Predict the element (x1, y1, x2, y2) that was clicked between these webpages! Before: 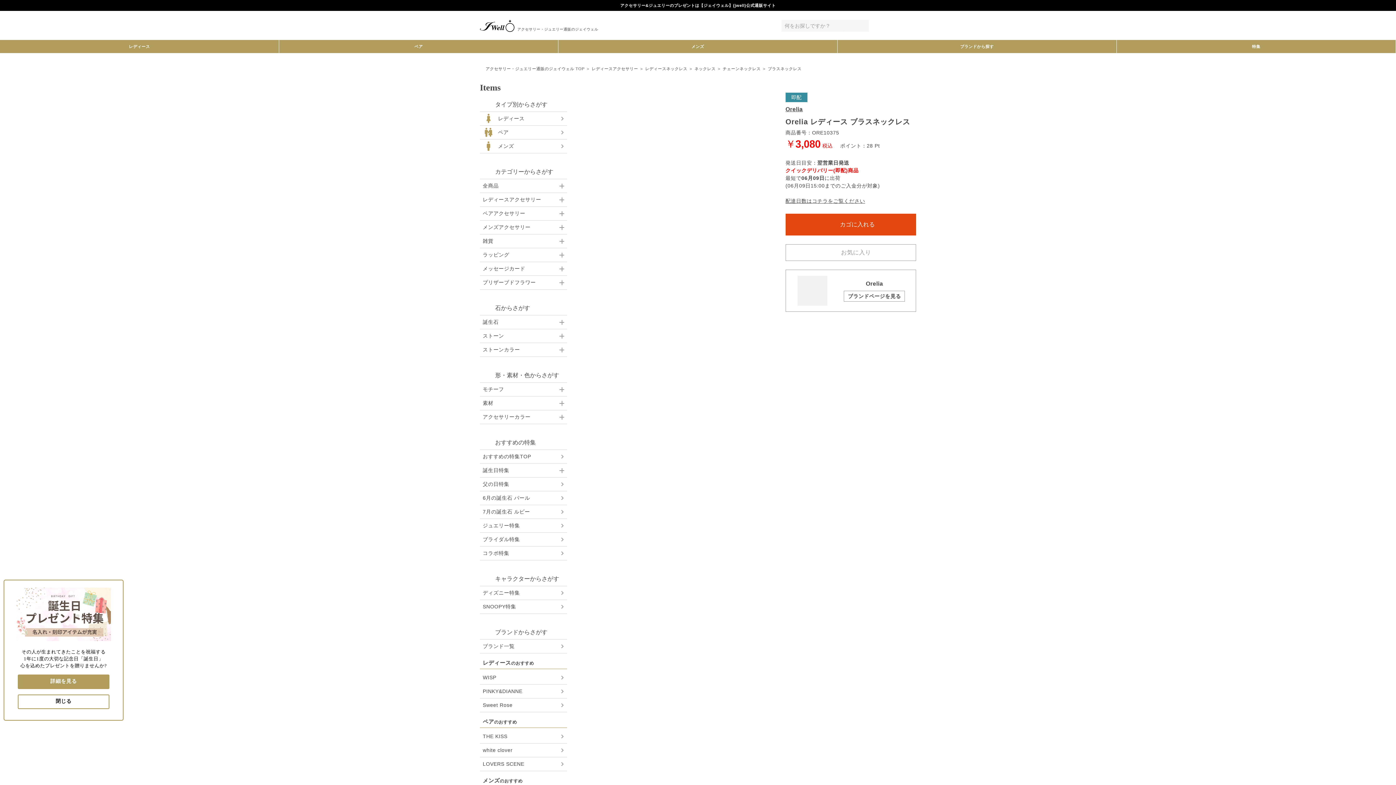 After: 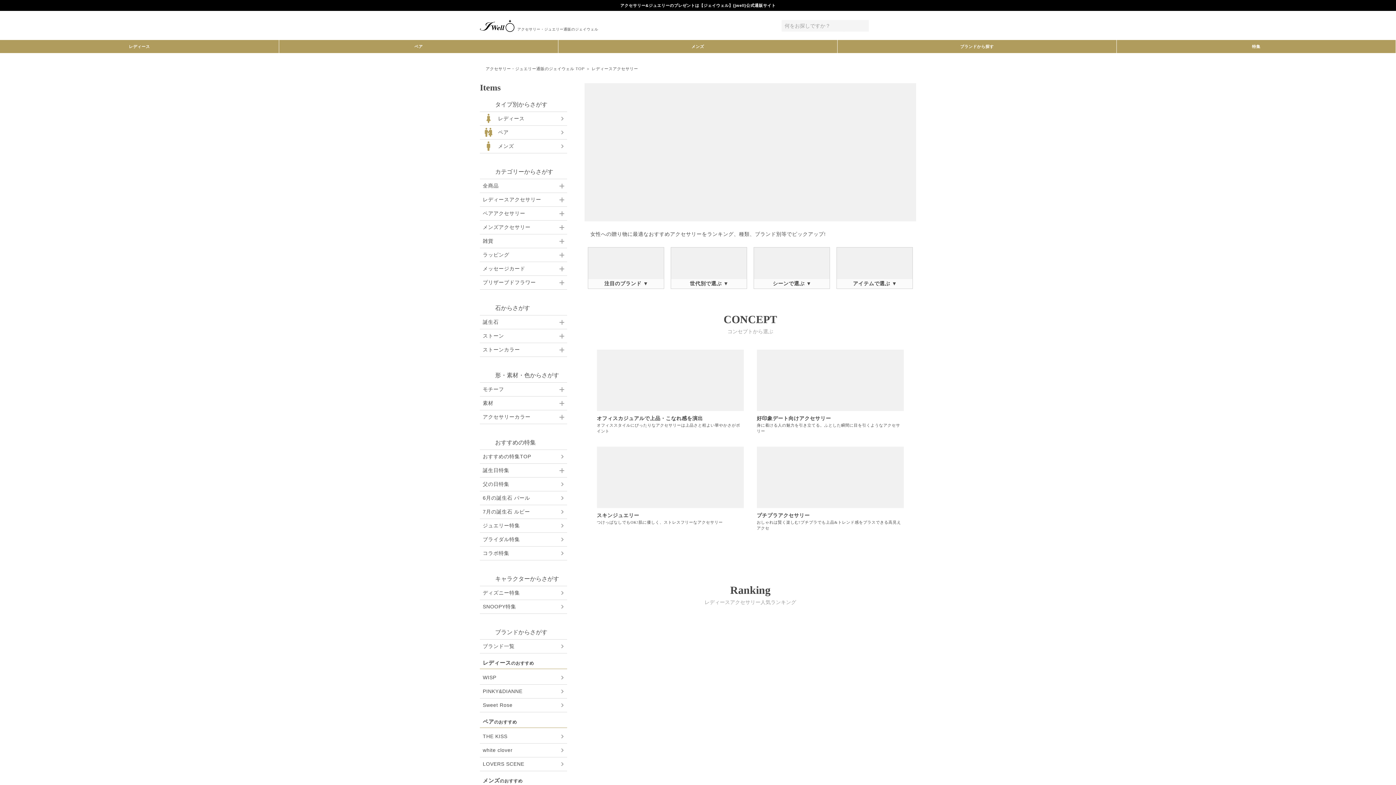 Action: label: レディースアクセサリー bbox: (591, 66, 638, 70)